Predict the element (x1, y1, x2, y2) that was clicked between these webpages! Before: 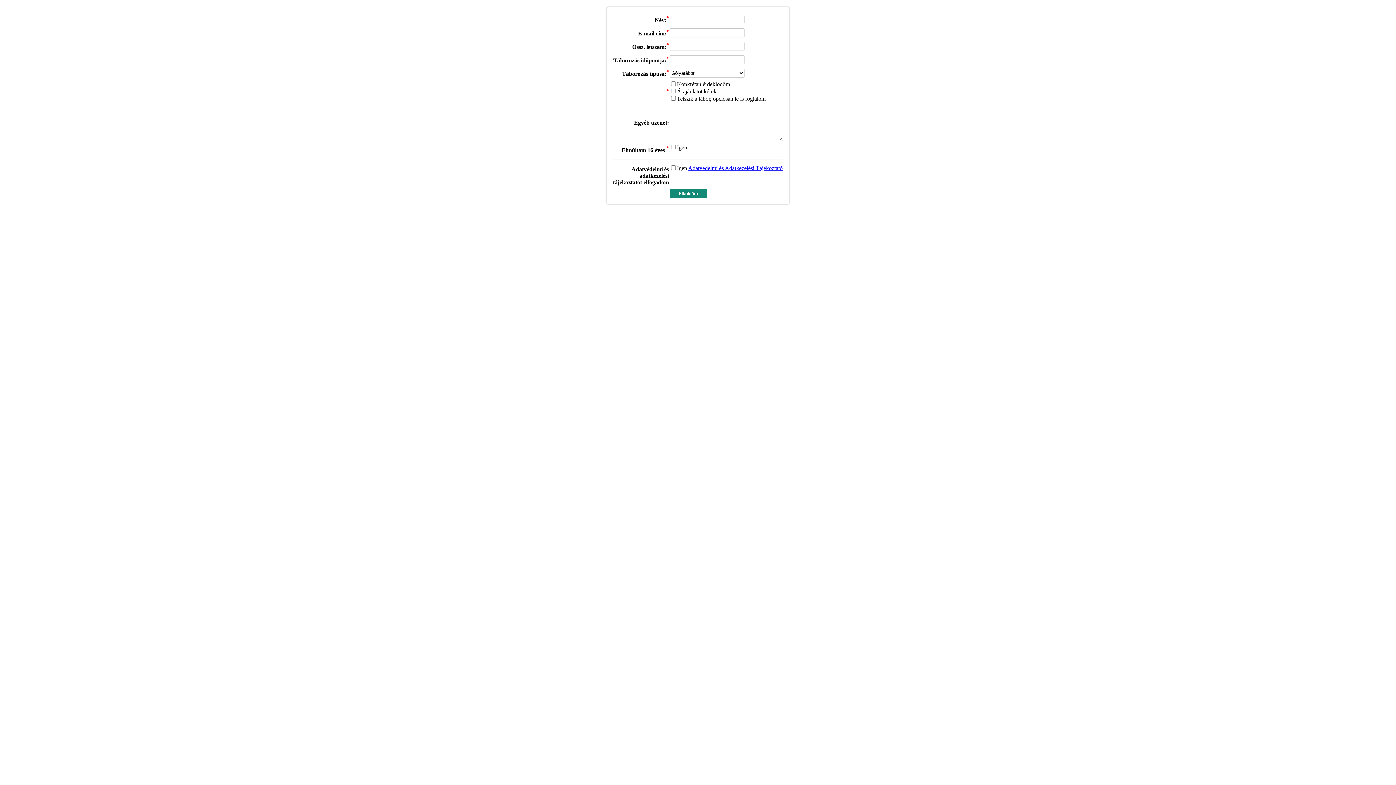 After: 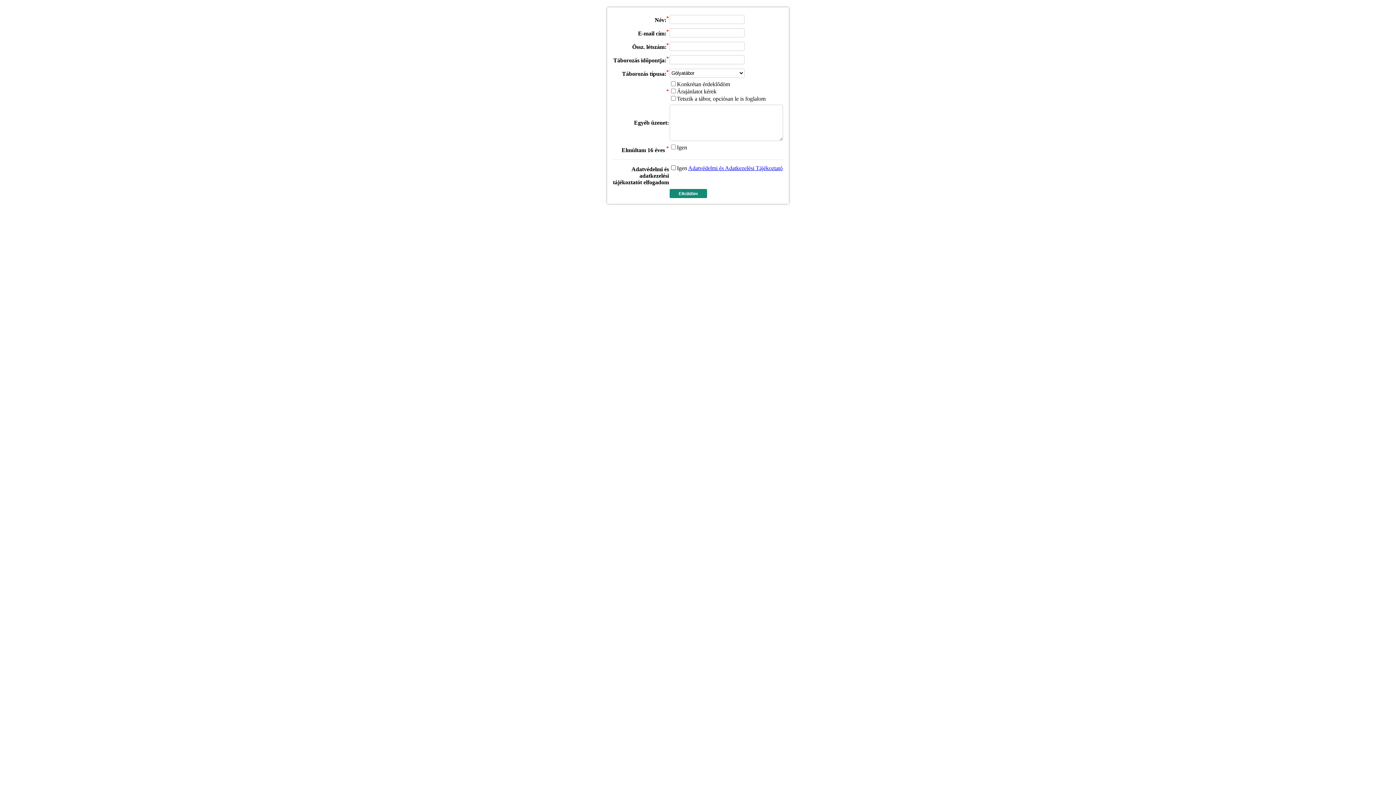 Action: bbox: (688, 165, 782, 171) label: Adatvédelmi és Adatkezelési Tájékoztató